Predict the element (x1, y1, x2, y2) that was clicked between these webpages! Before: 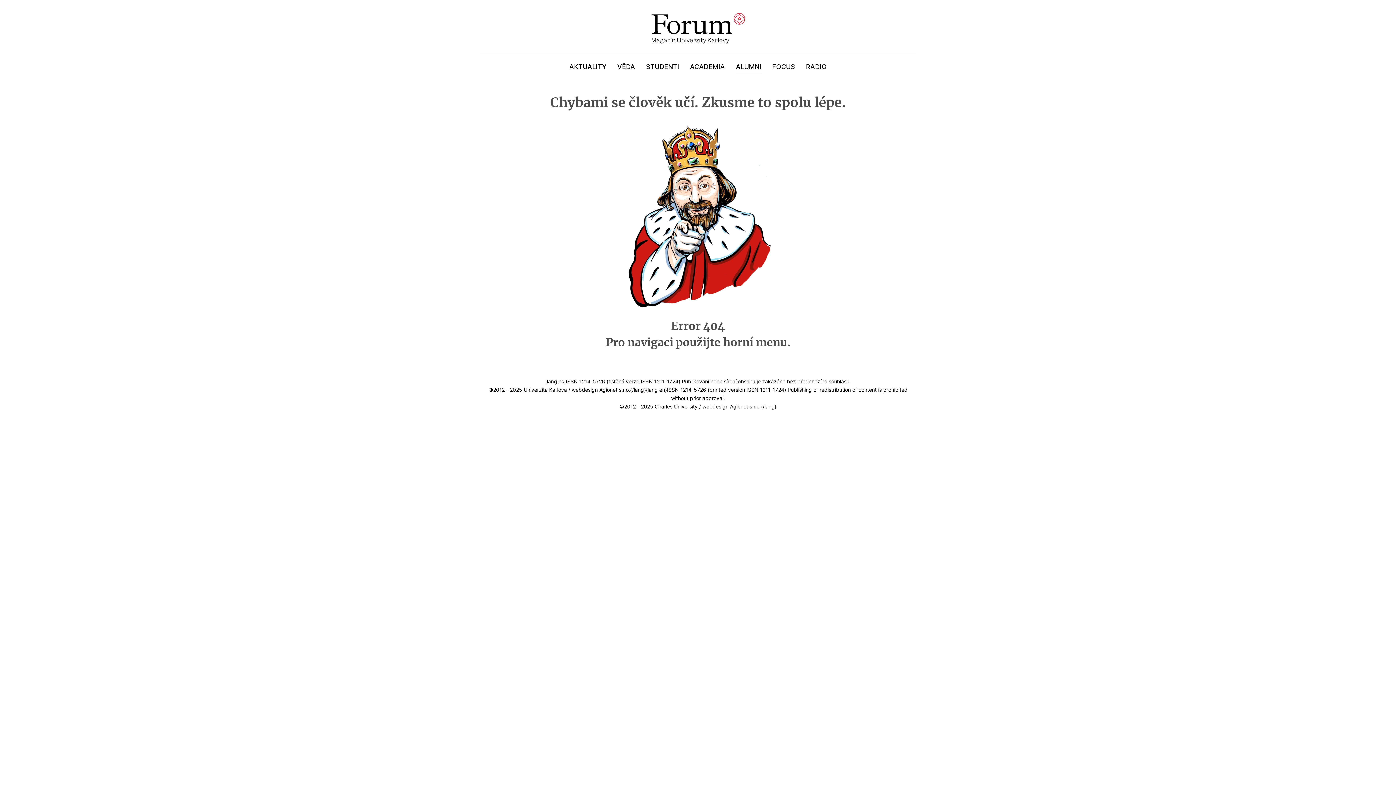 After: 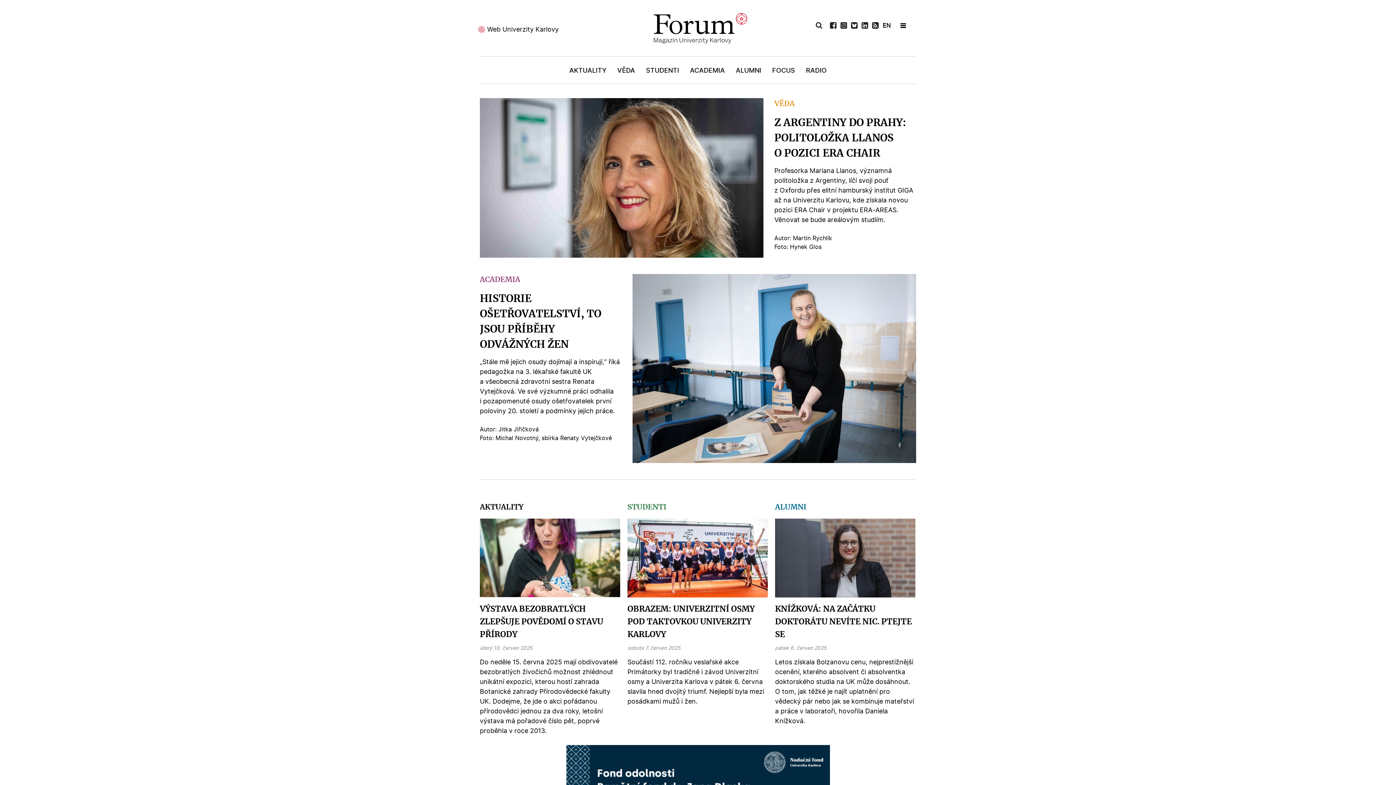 Action: bbox: (530, 121, 865, 310)